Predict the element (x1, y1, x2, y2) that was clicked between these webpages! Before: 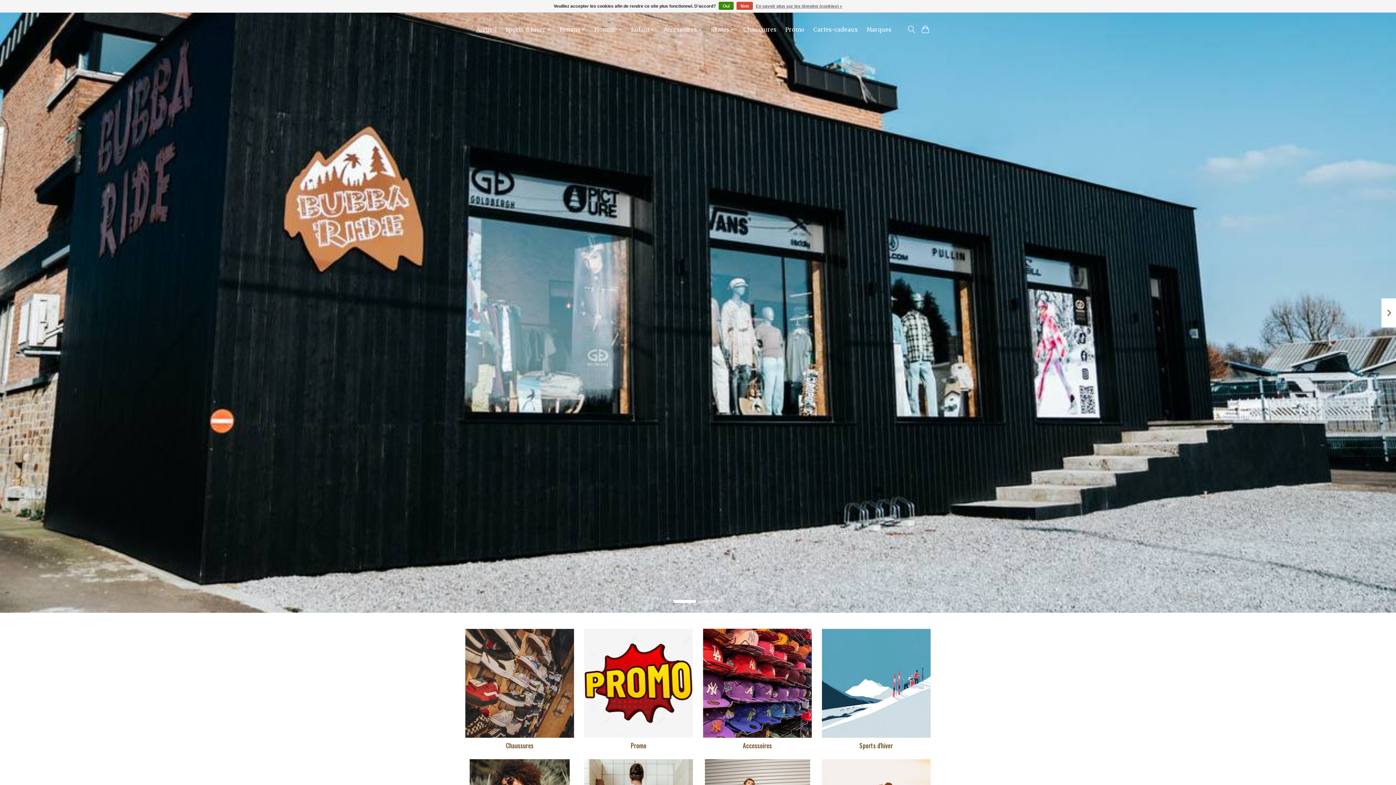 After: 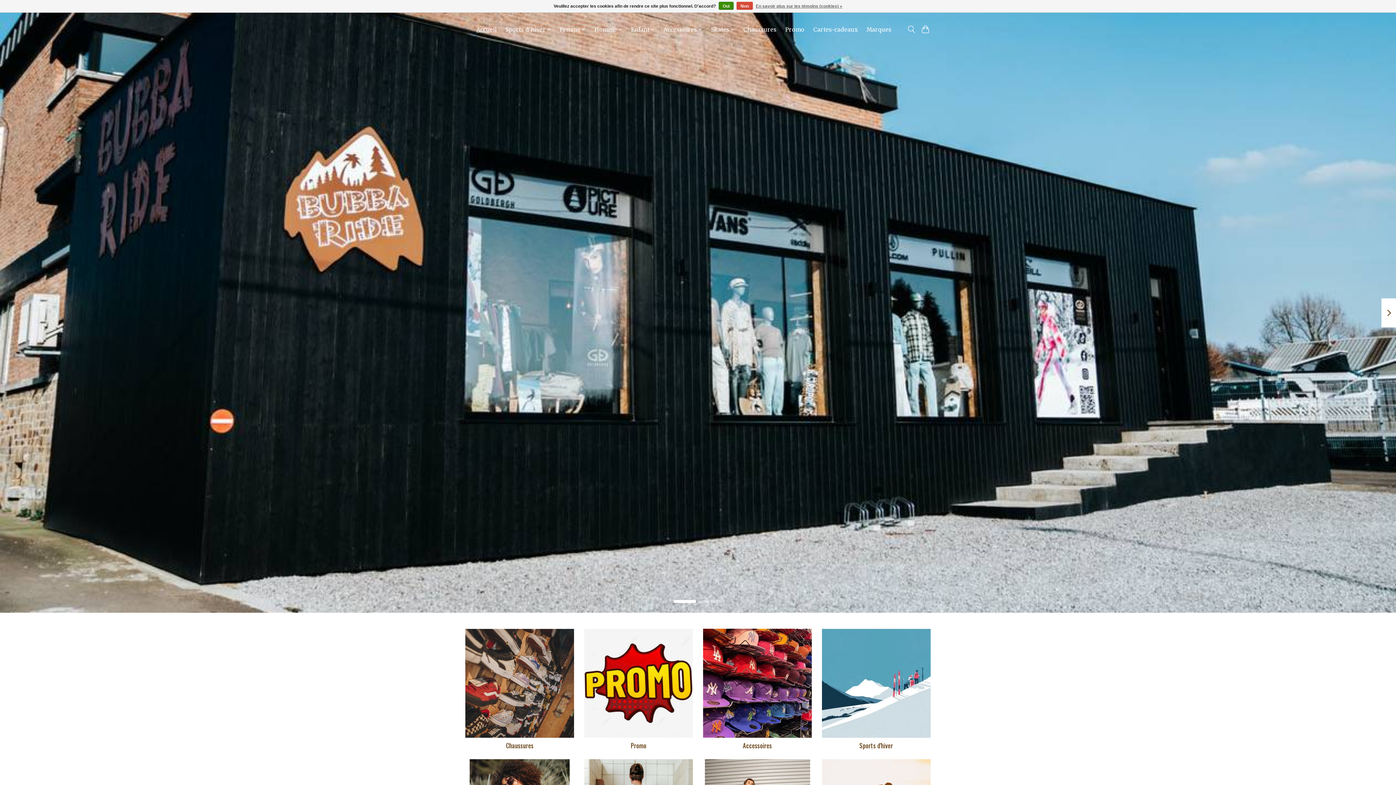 Action: bbox: (673, 600, 696, 603)